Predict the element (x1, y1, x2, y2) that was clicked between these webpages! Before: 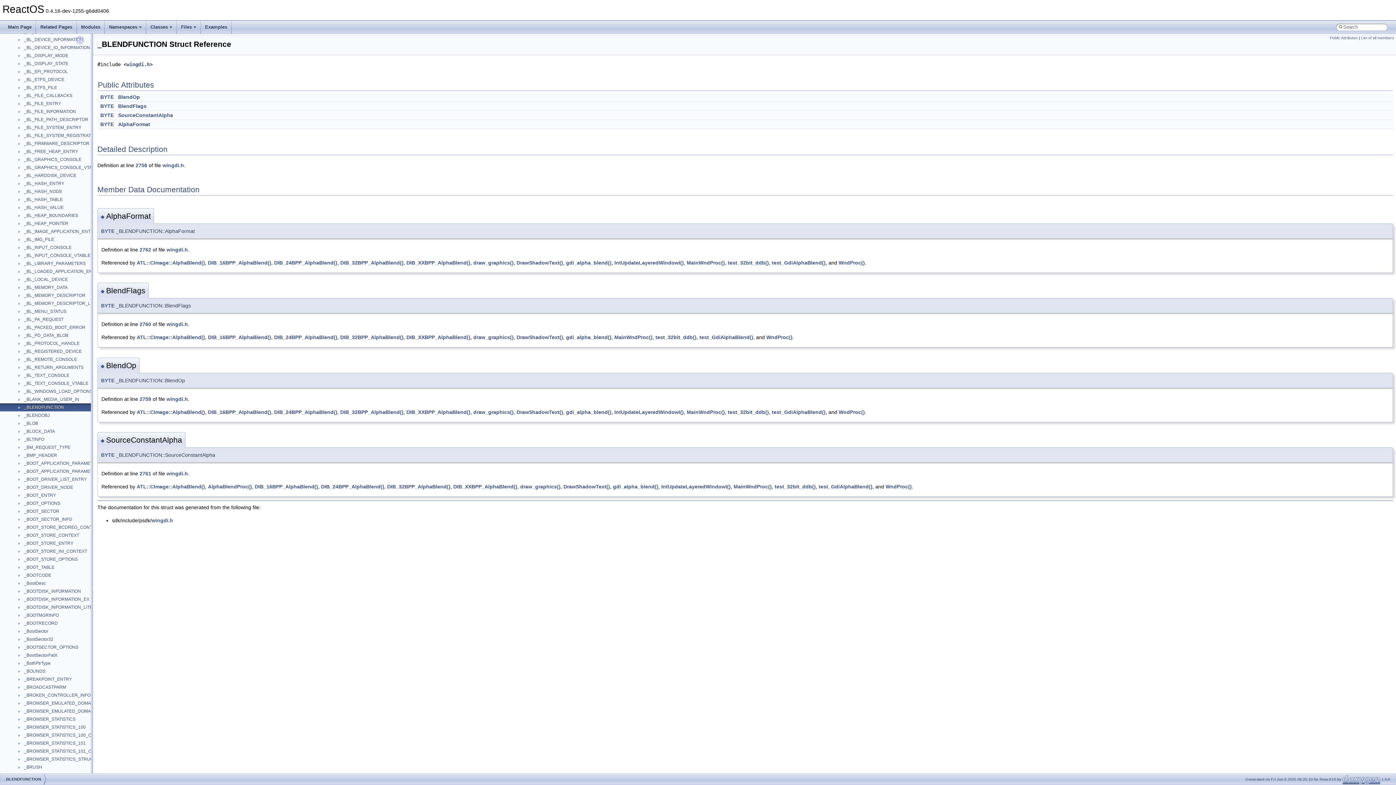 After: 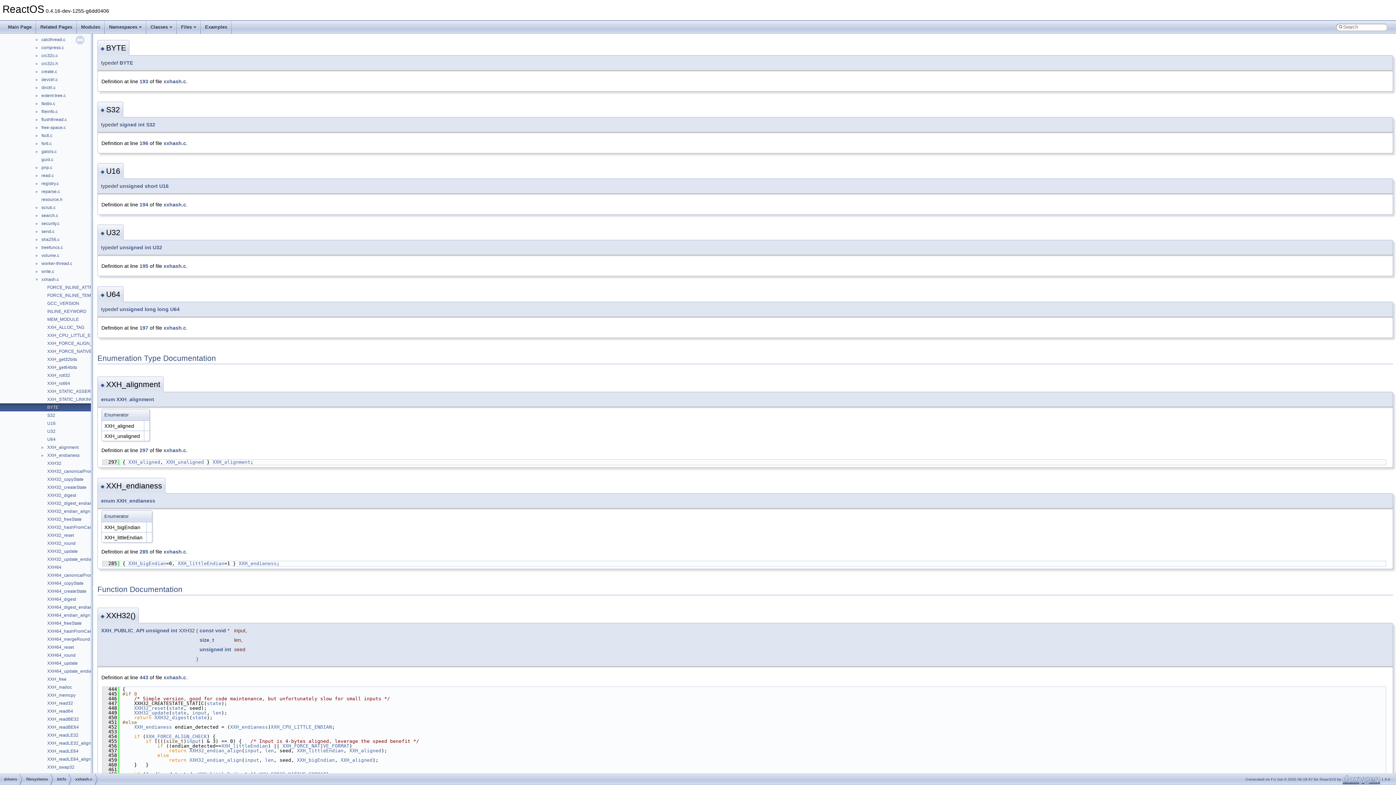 Action: label: BYTE bbox: (101, 377, 114, 383)